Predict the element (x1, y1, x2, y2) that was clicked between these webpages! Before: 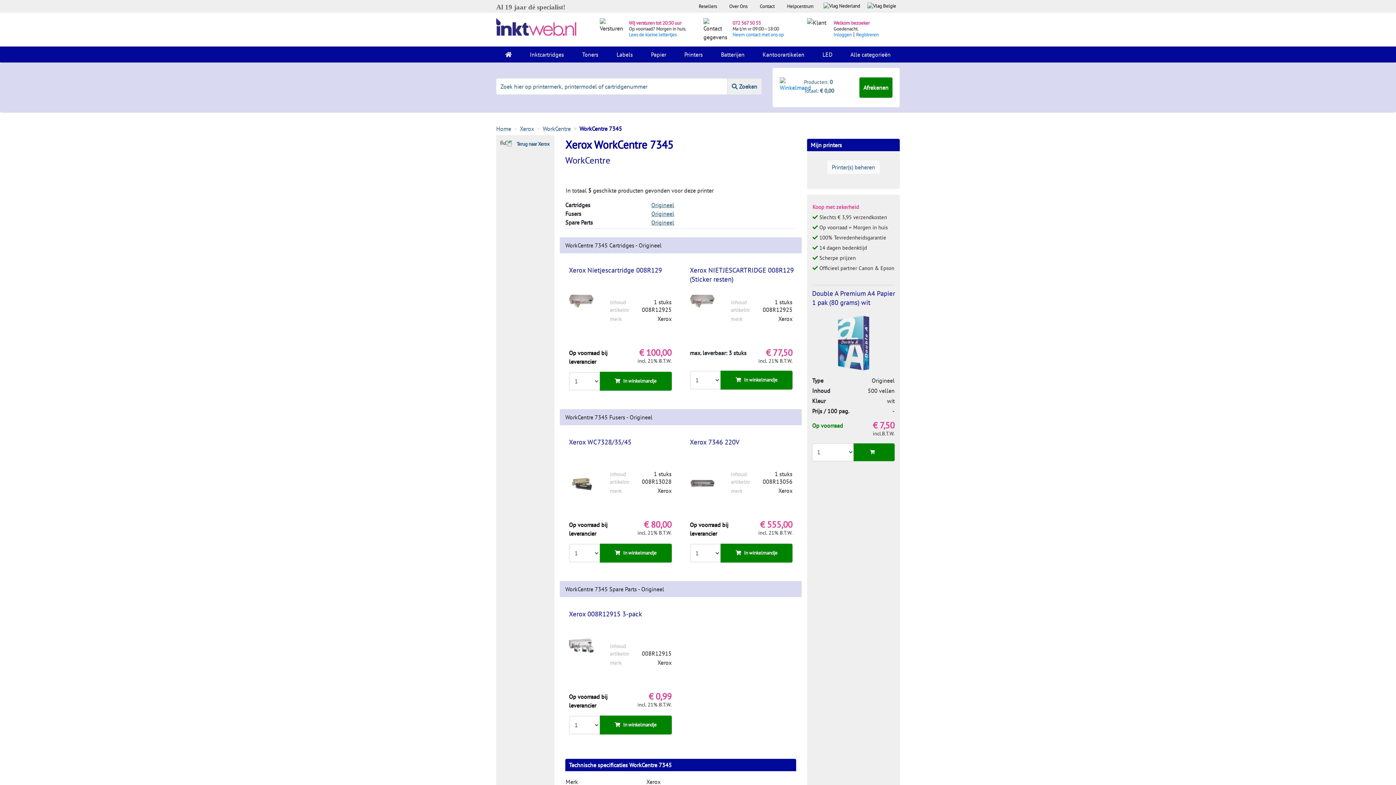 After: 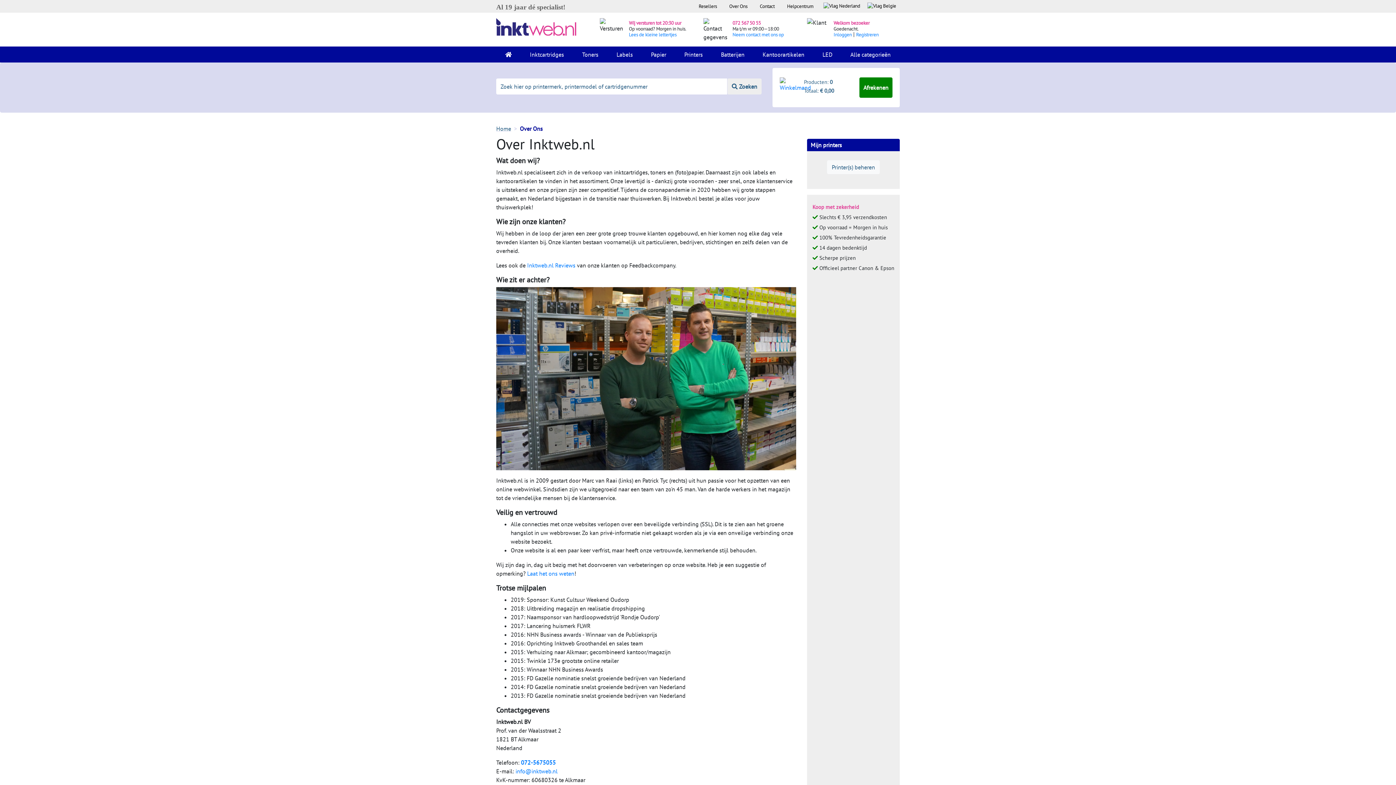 Action: bbox: (723, 0, 753, 12) label: Over Ons